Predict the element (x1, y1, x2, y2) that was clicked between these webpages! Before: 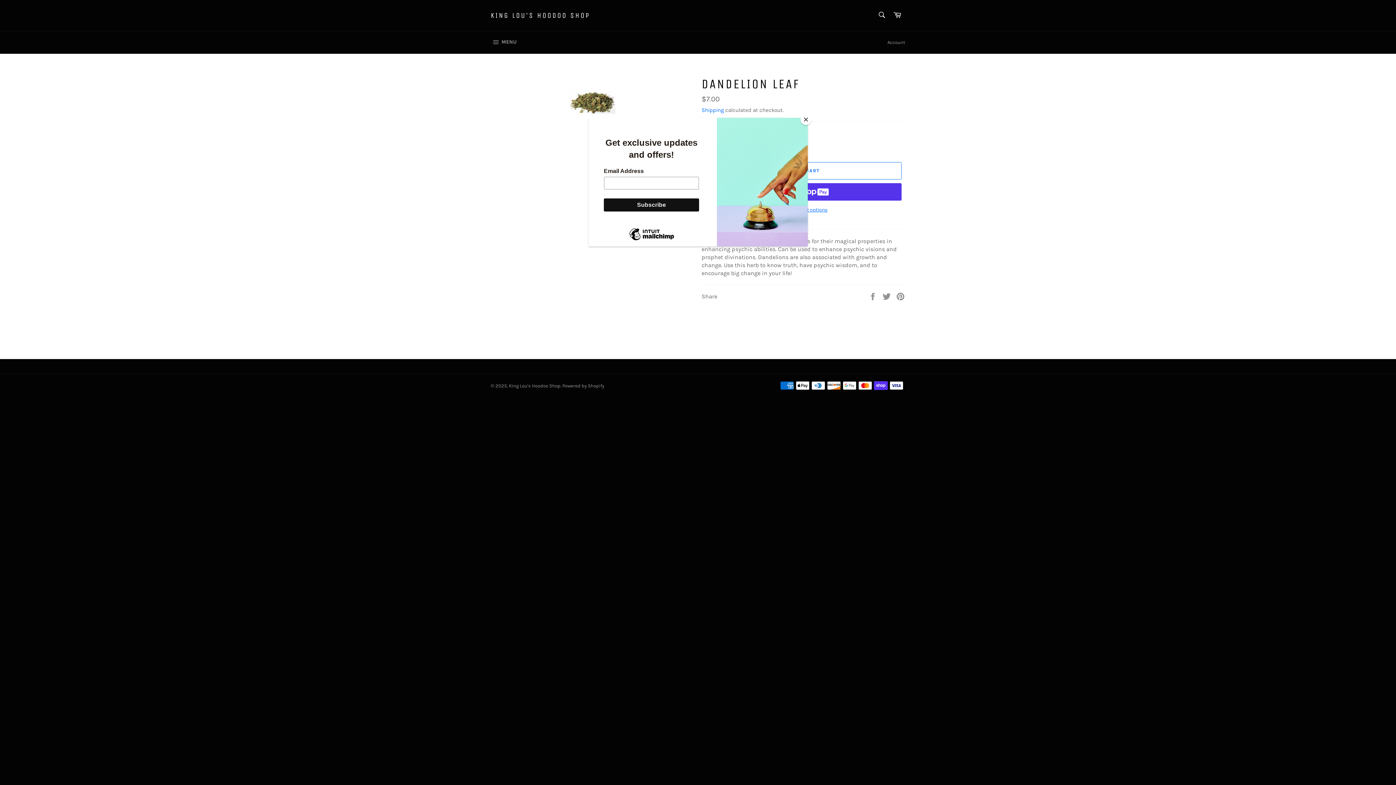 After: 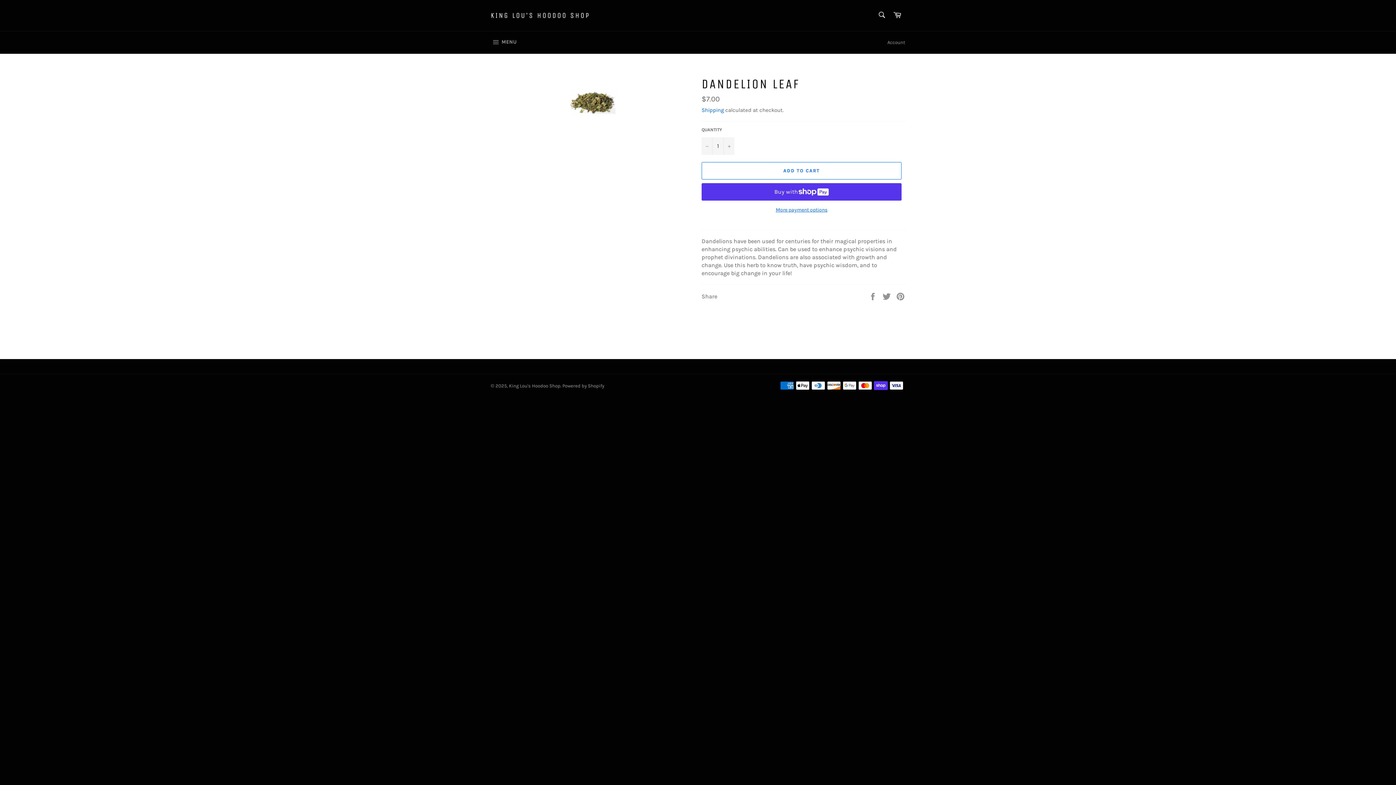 Action: bbox: (800, 114, 811, 125) label: Close